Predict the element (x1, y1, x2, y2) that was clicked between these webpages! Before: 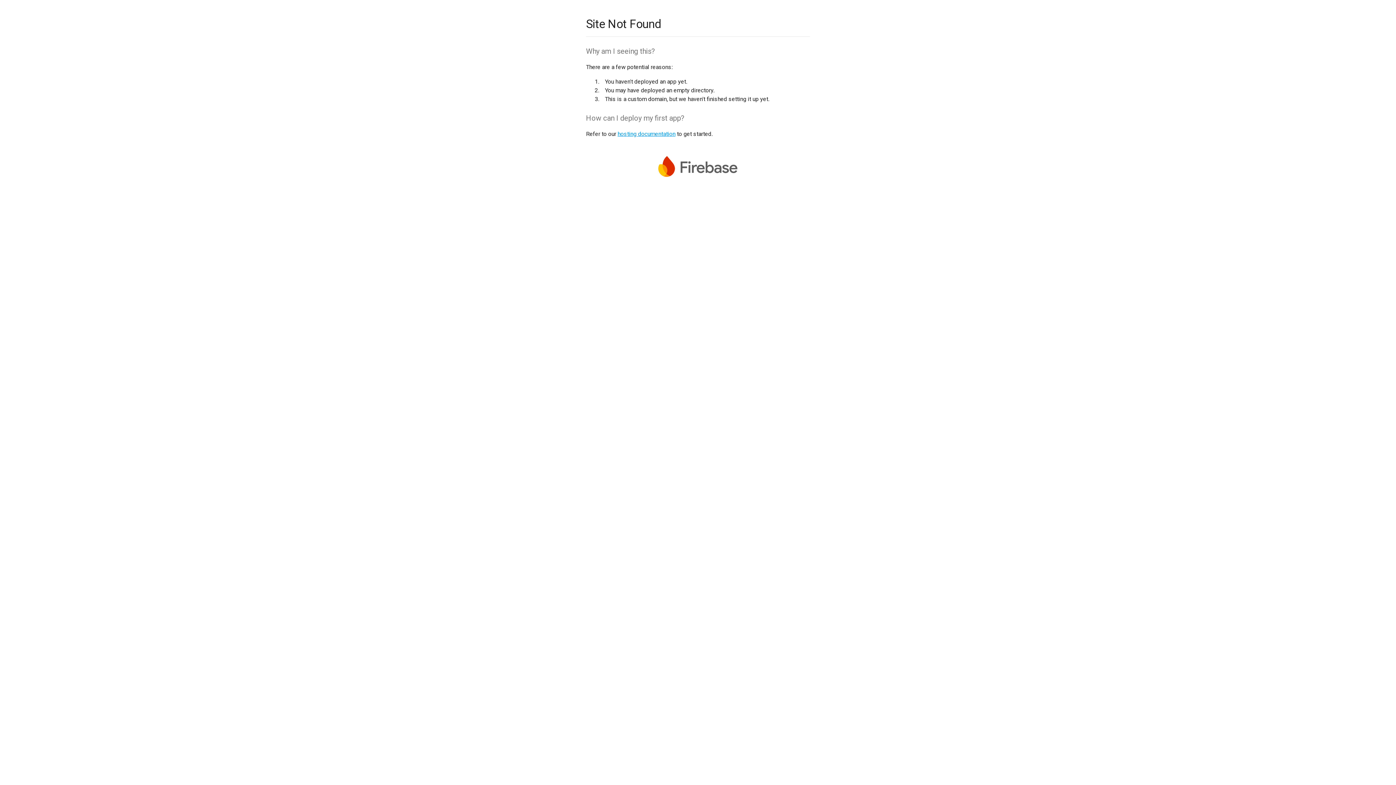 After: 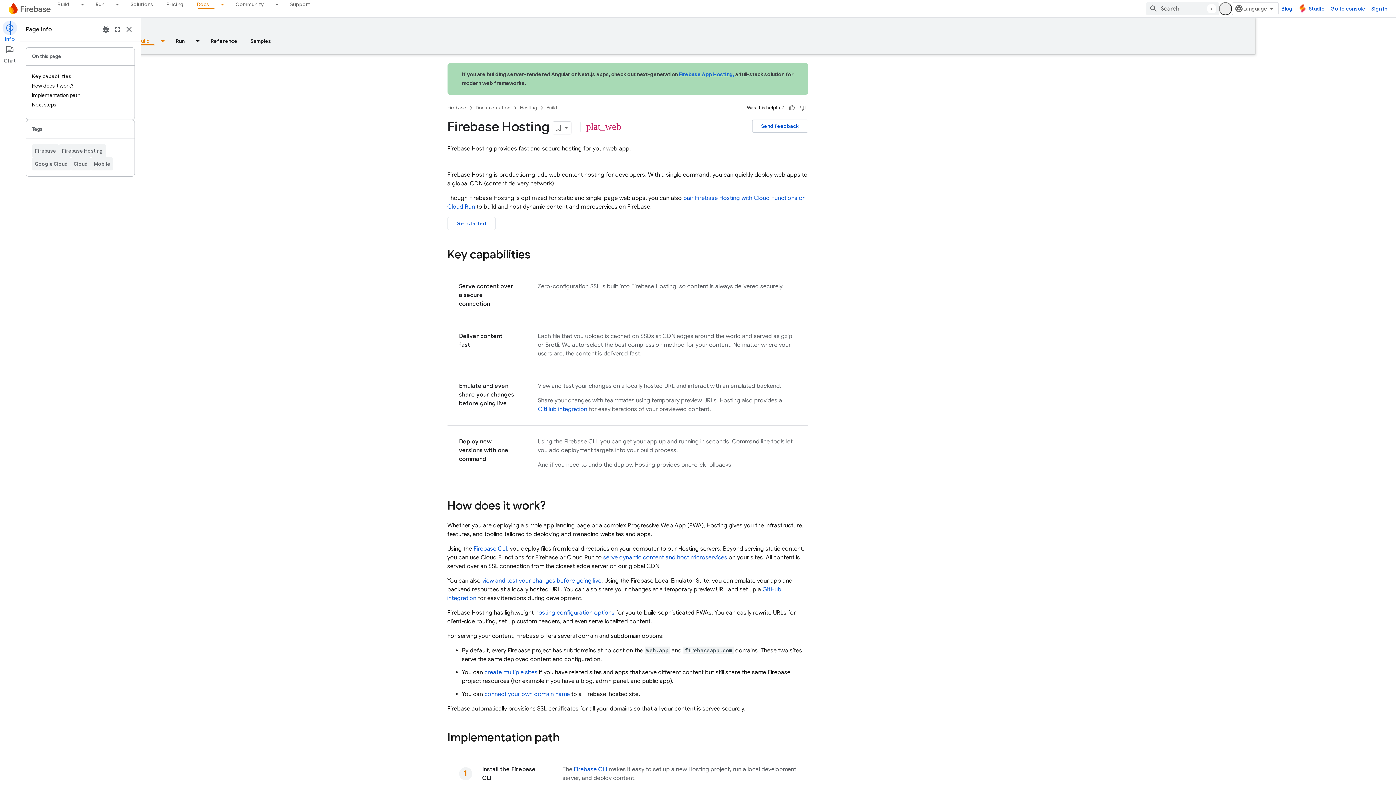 Action: label: hosting documentation bbox: (617, 130, 675, 137)